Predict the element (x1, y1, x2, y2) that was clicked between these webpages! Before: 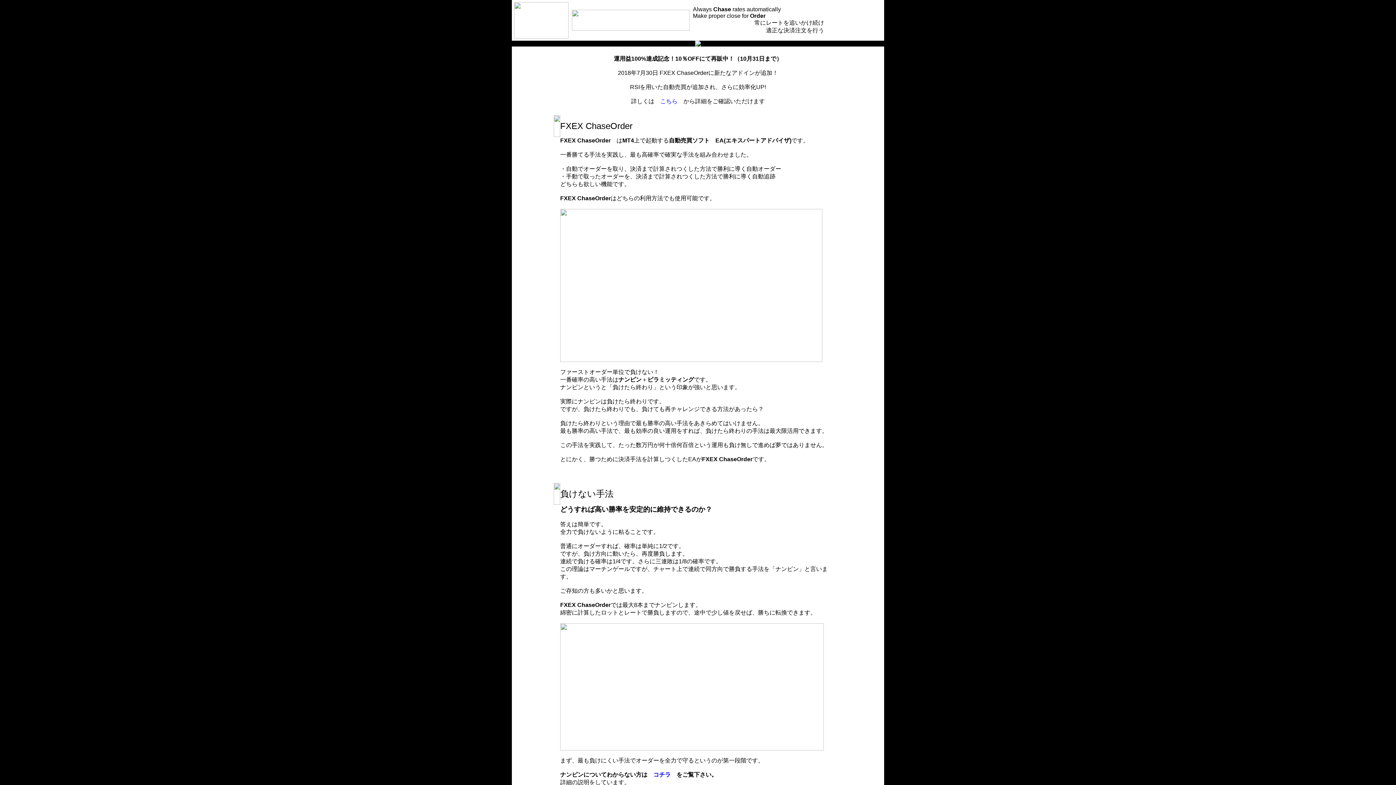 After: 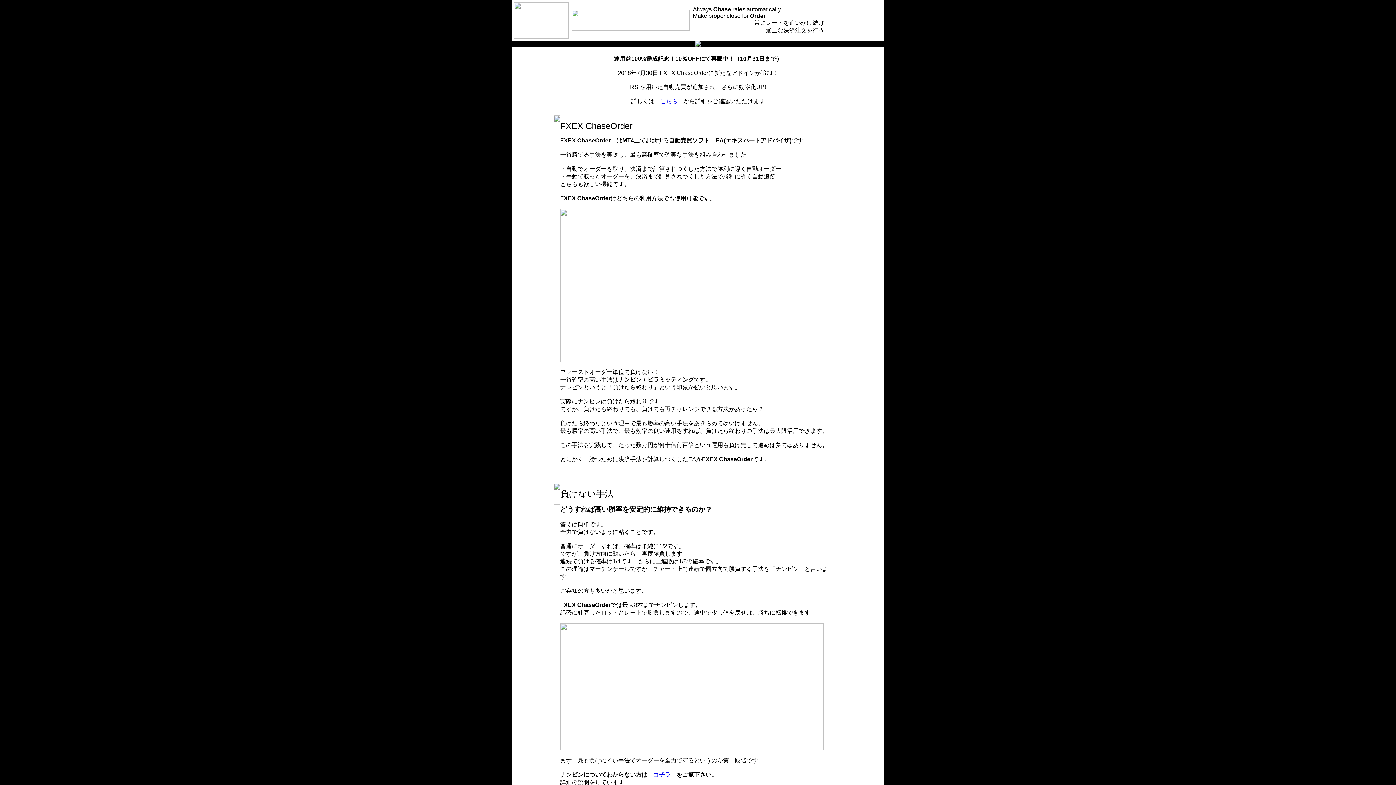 Action: label: コチラ bbox: (653, 772, 670, 778)